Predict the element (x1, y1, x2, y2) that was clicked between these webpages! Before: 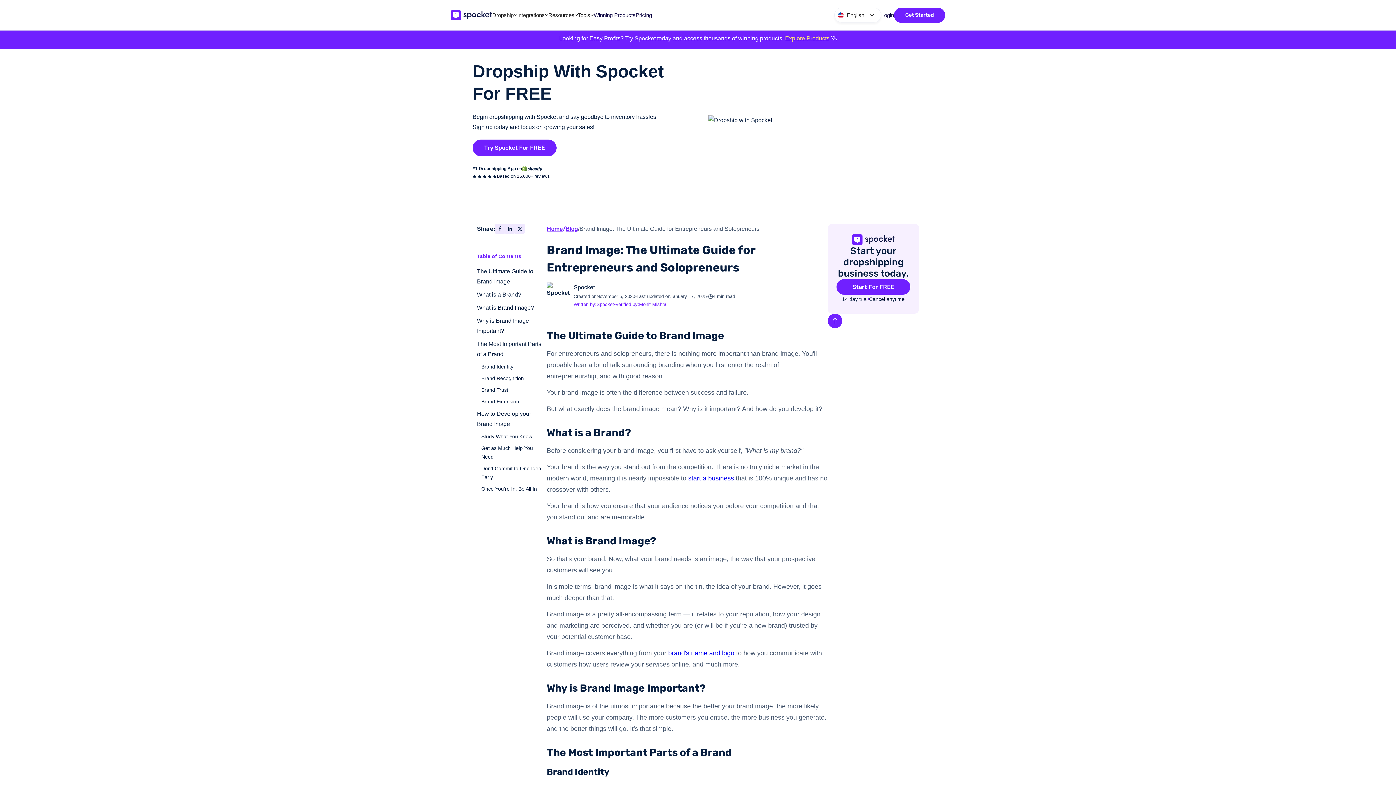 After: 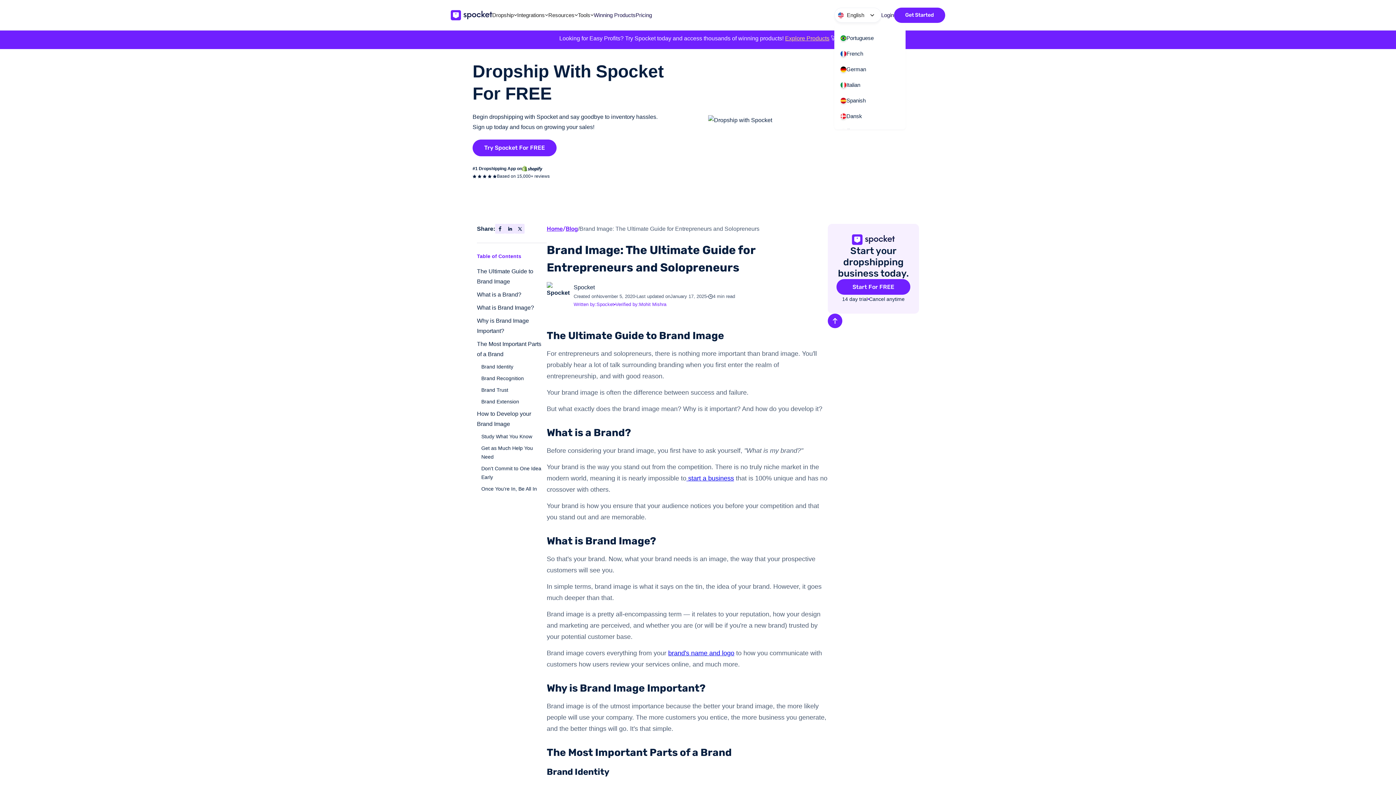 Action: bbox: (834, 7, 881, 22) label: English